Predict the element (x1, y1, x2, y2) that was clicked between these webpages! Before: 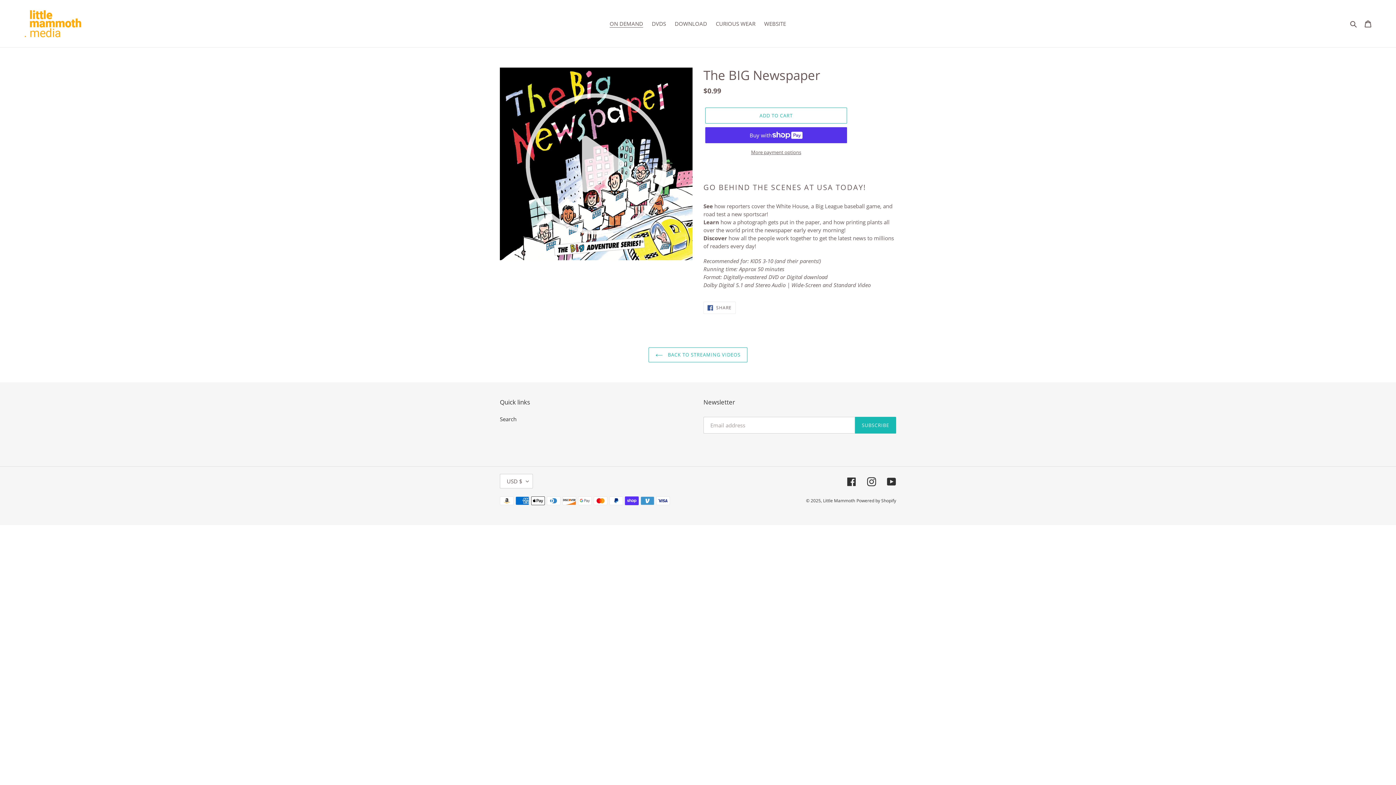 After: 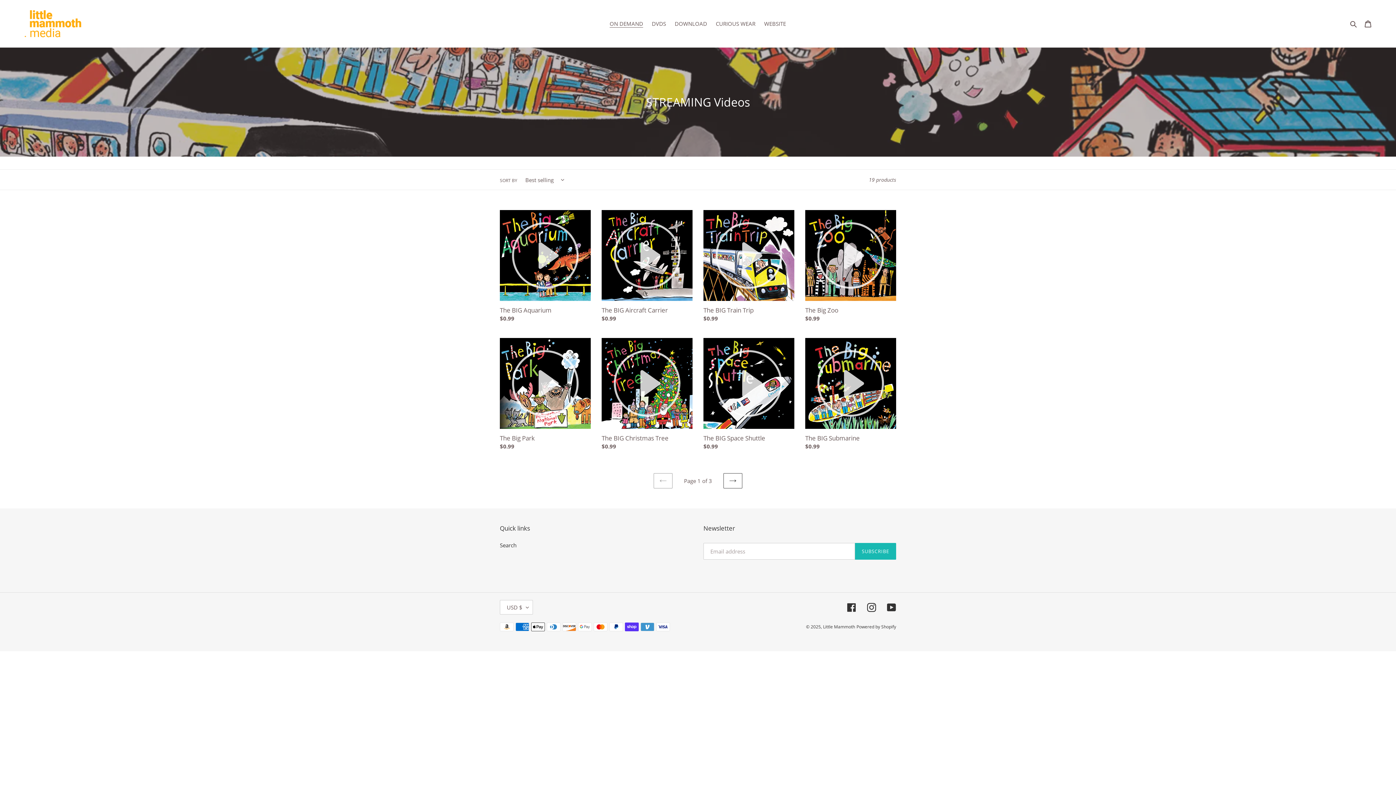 Action: label: ON DEMAND bbox: (606, 18, 646, 28)